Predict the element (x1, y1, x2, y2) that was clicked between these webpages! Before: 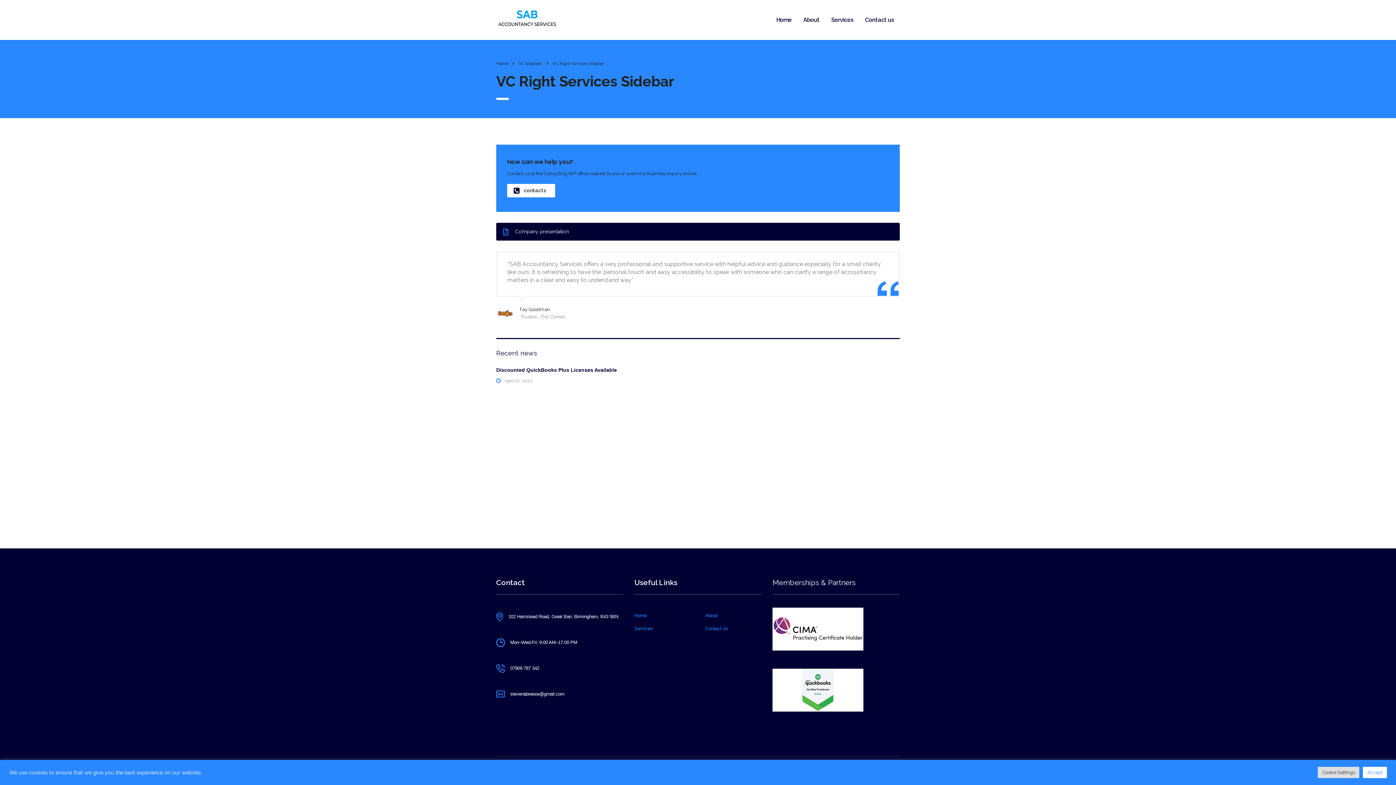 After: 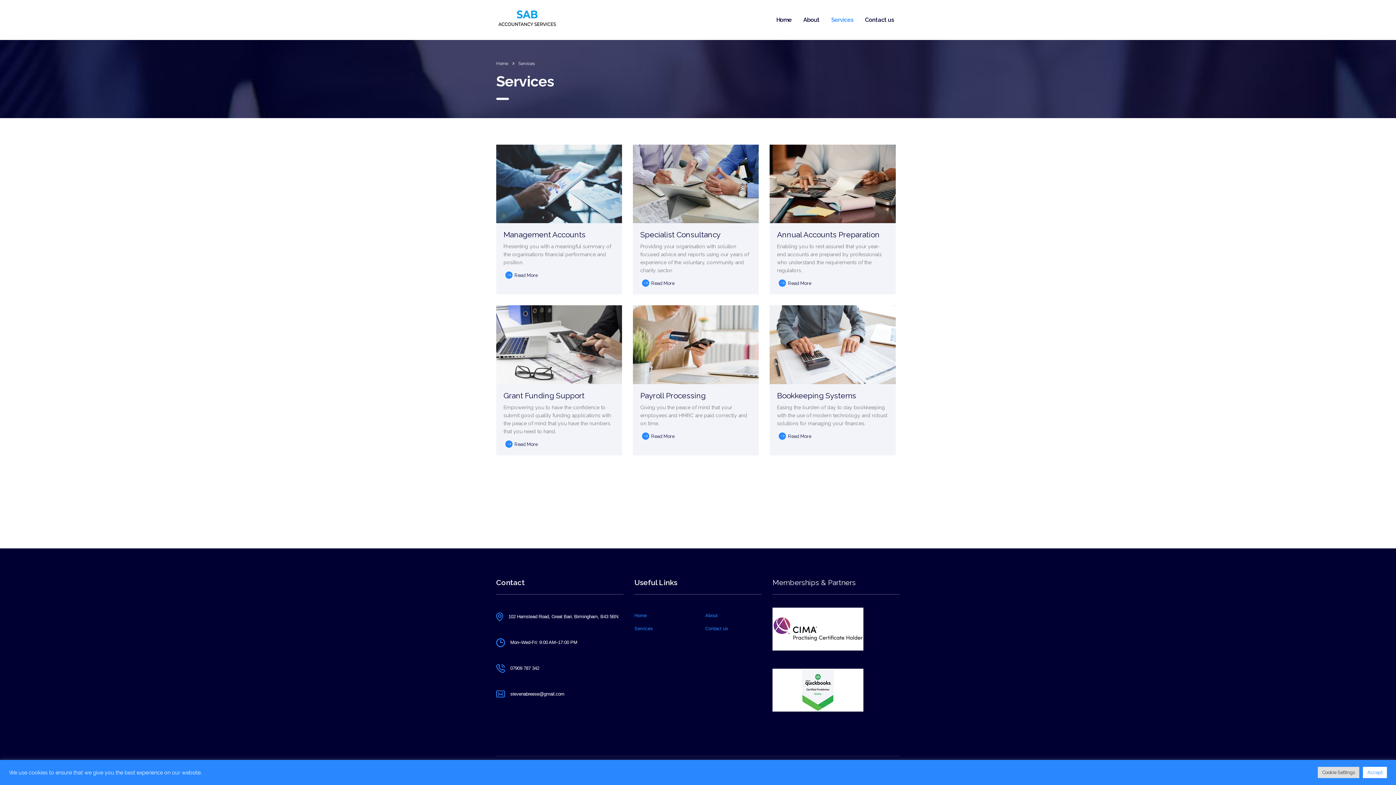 Action: bbox: (634, 626, 653, 632) label: Services